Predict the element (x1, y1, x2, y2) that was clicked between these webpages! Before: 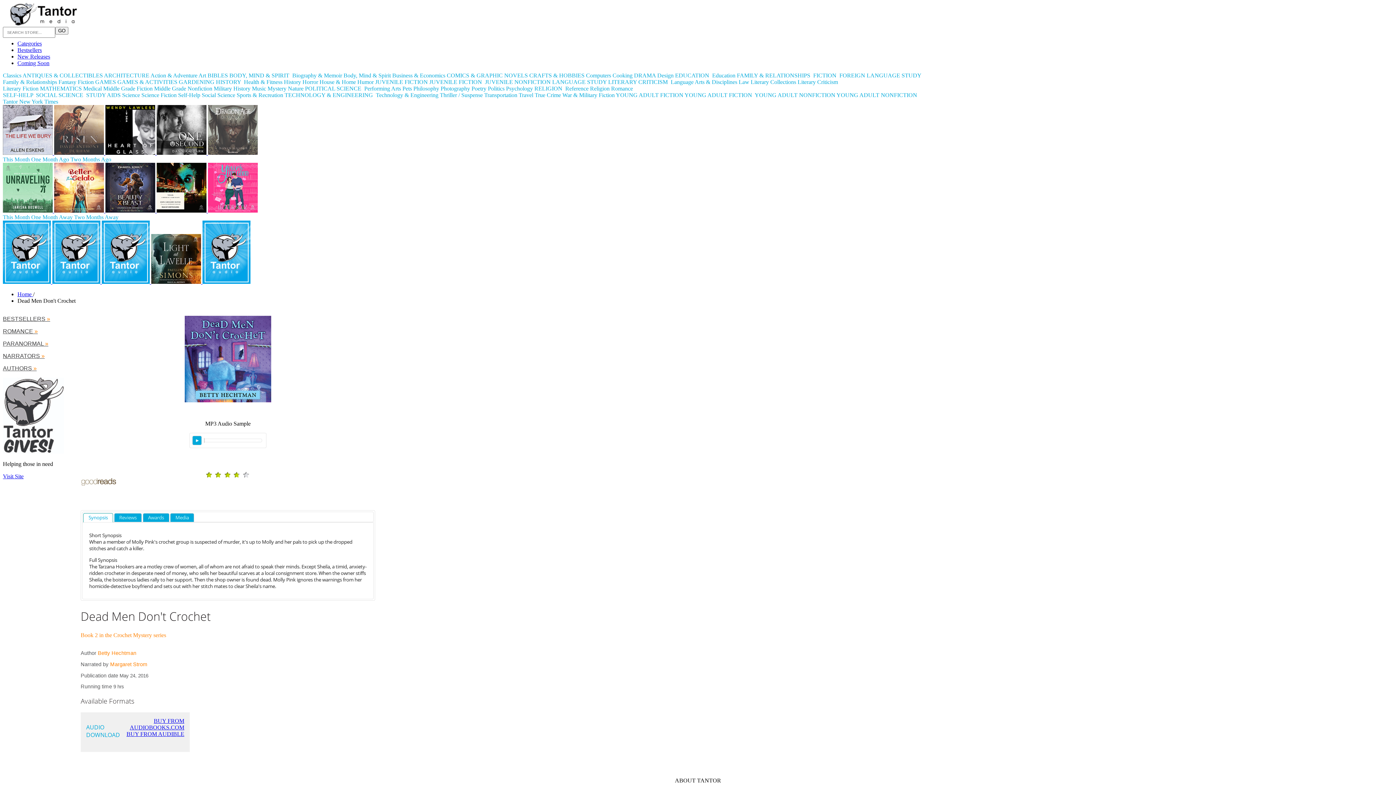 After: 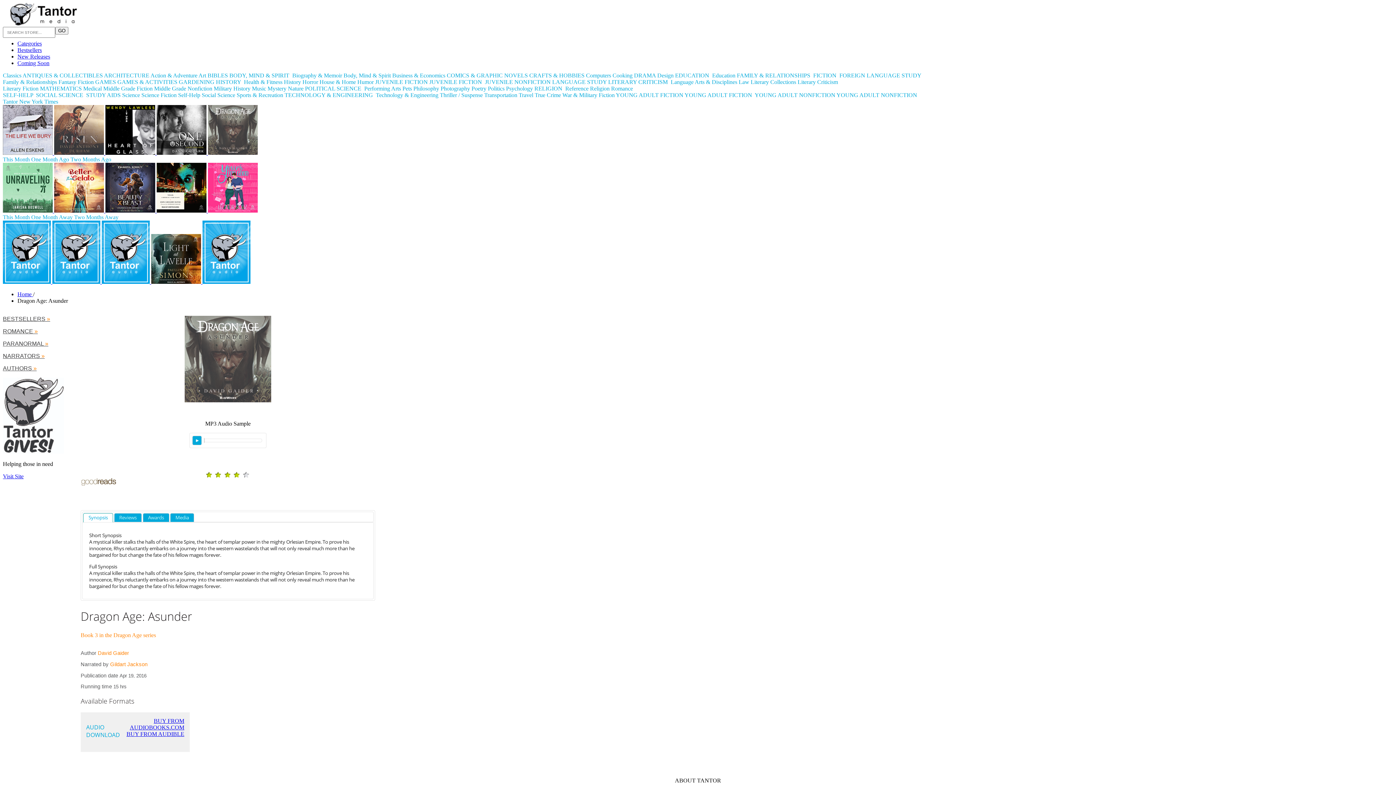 Action: bbox: (208, 149, 257, 156)